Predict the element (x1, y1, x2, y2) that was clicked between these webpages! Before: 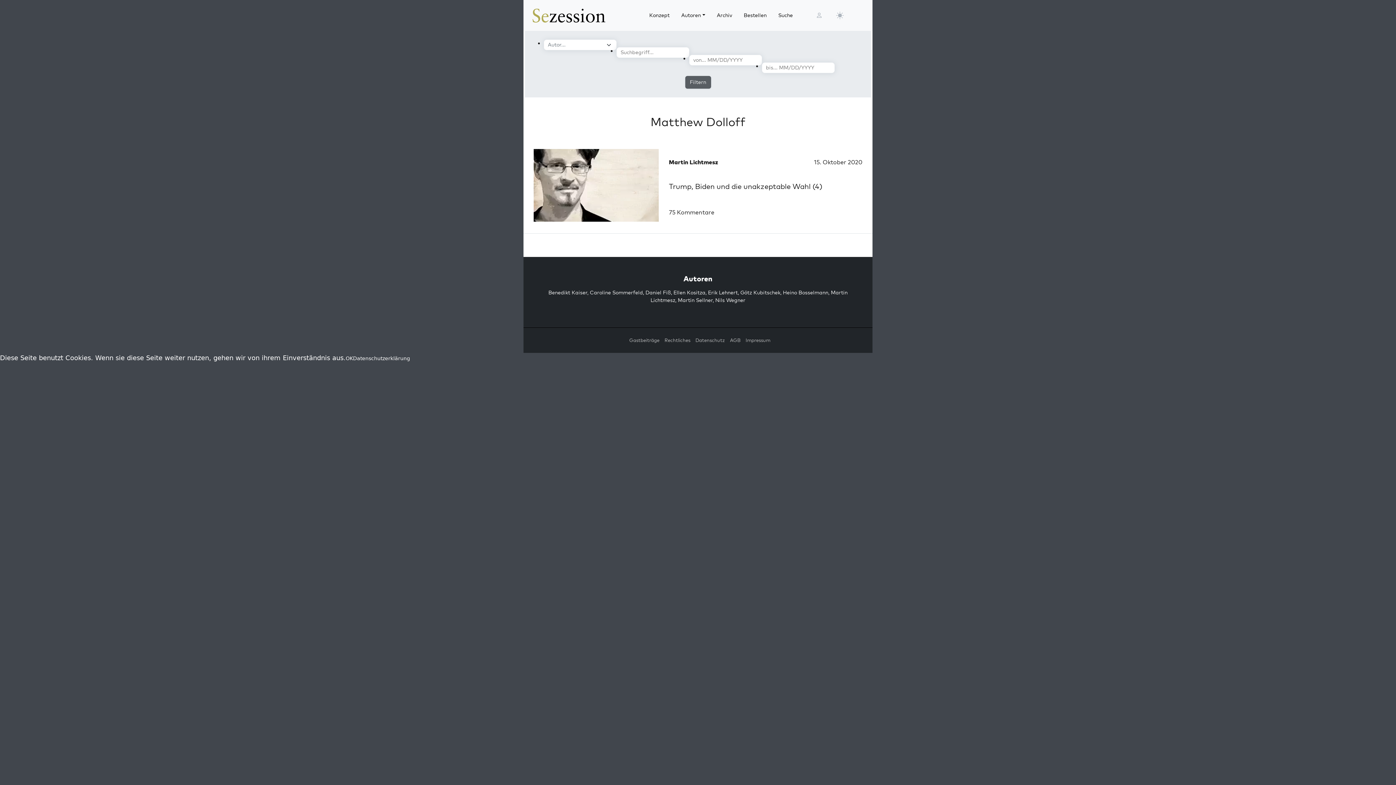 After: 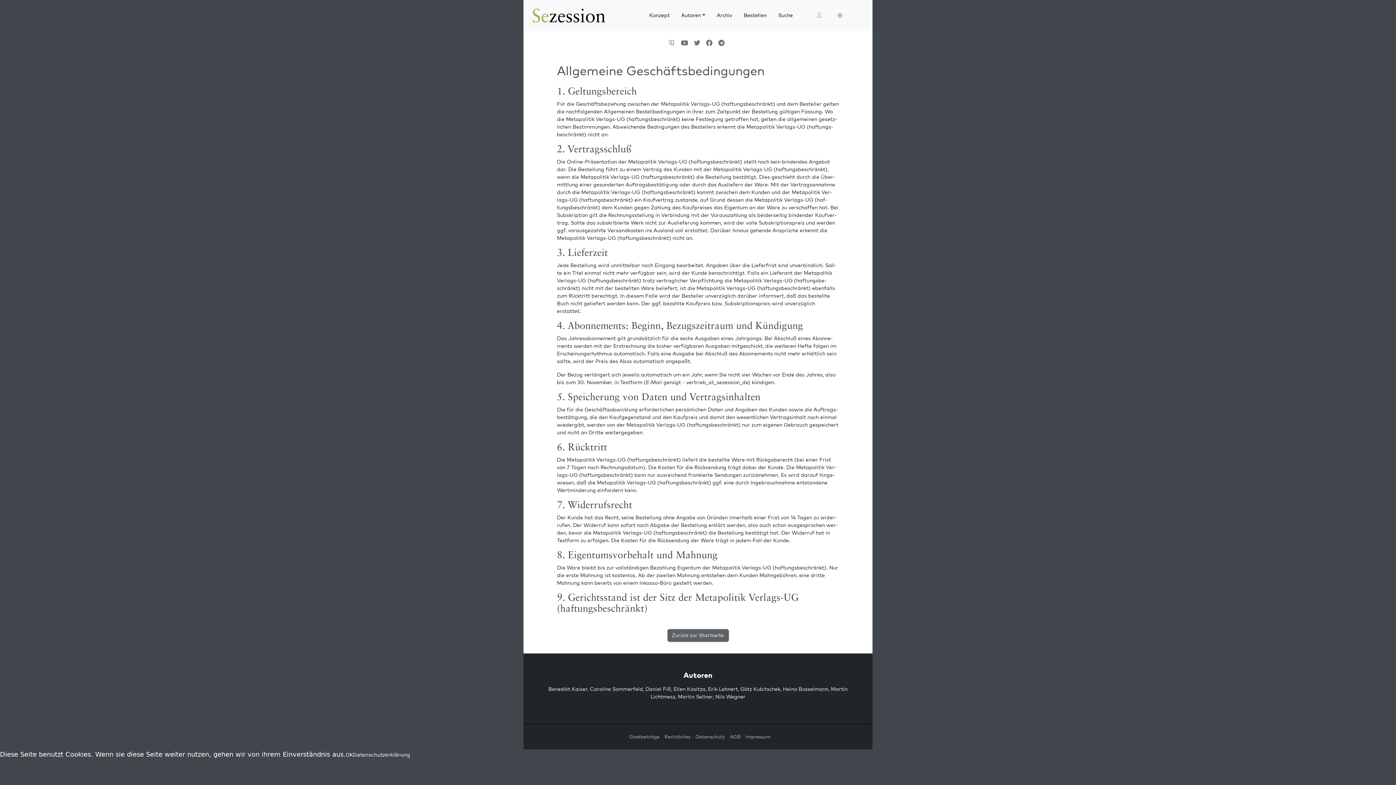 Action: bbox: (726, 337, 740, 343) label: AGB